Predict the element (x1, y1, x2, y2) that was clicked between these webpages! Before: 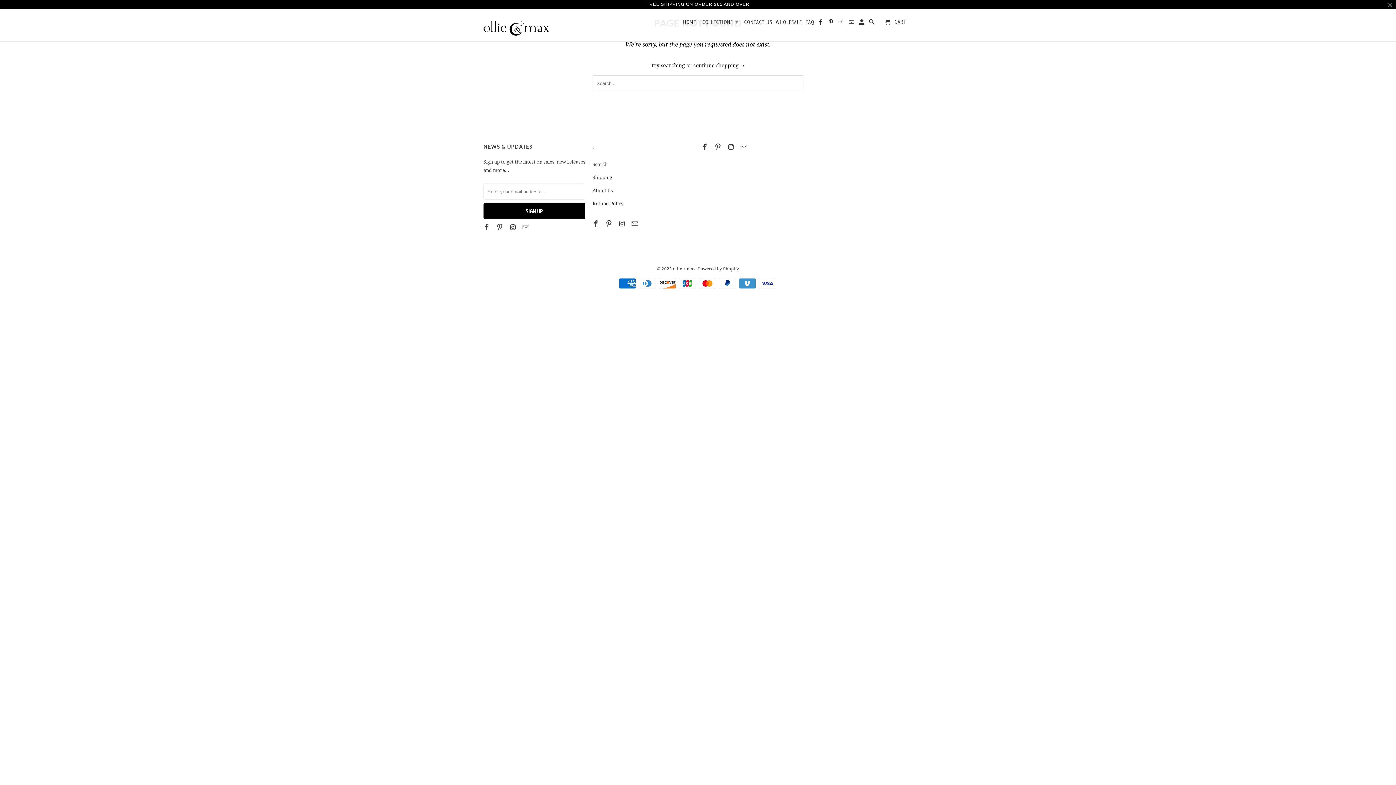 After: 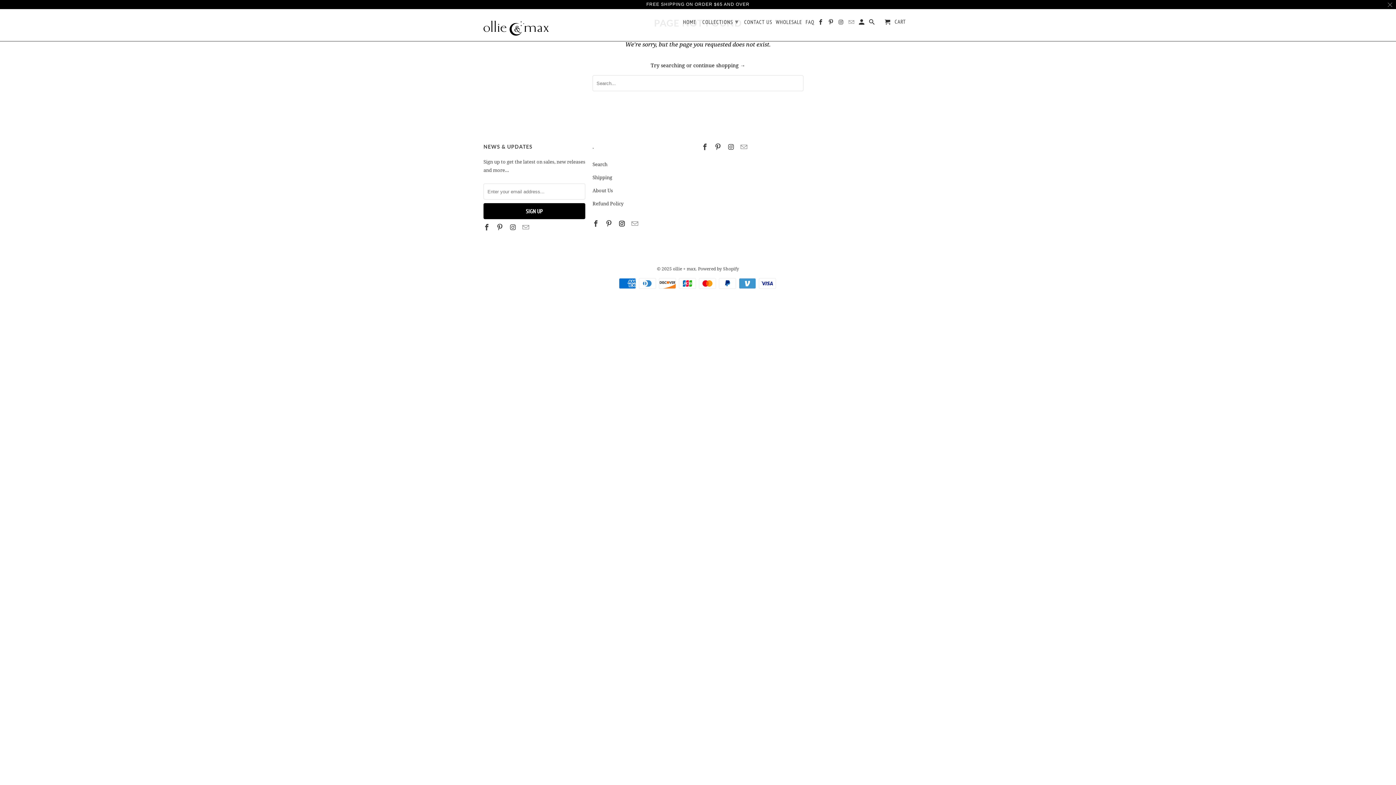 Action: bbox: (618, 219, 626, 228)